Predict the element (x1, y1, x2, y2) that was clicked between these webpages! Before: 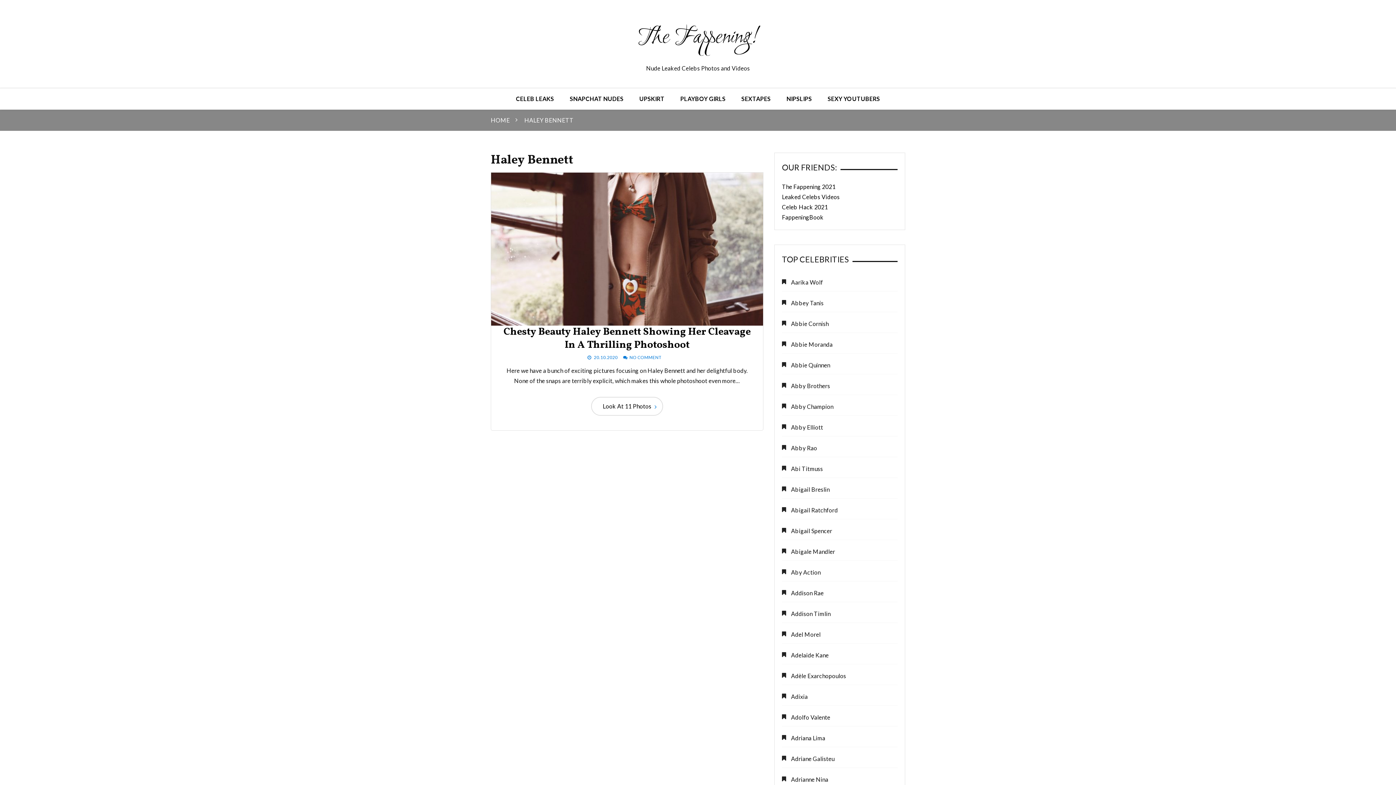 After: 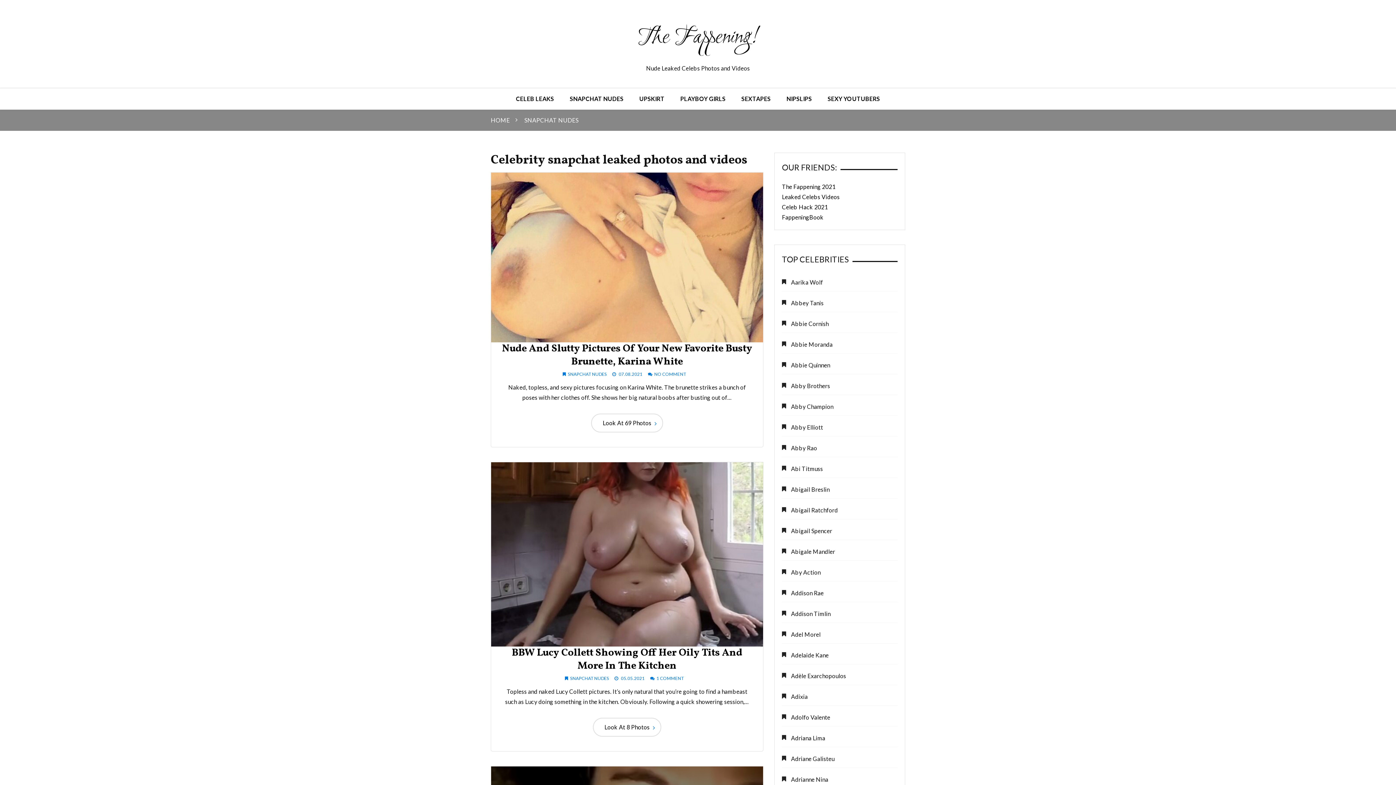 Action: label: SNAPCHAT NUDES bbox: (562, 88, 631, 109)